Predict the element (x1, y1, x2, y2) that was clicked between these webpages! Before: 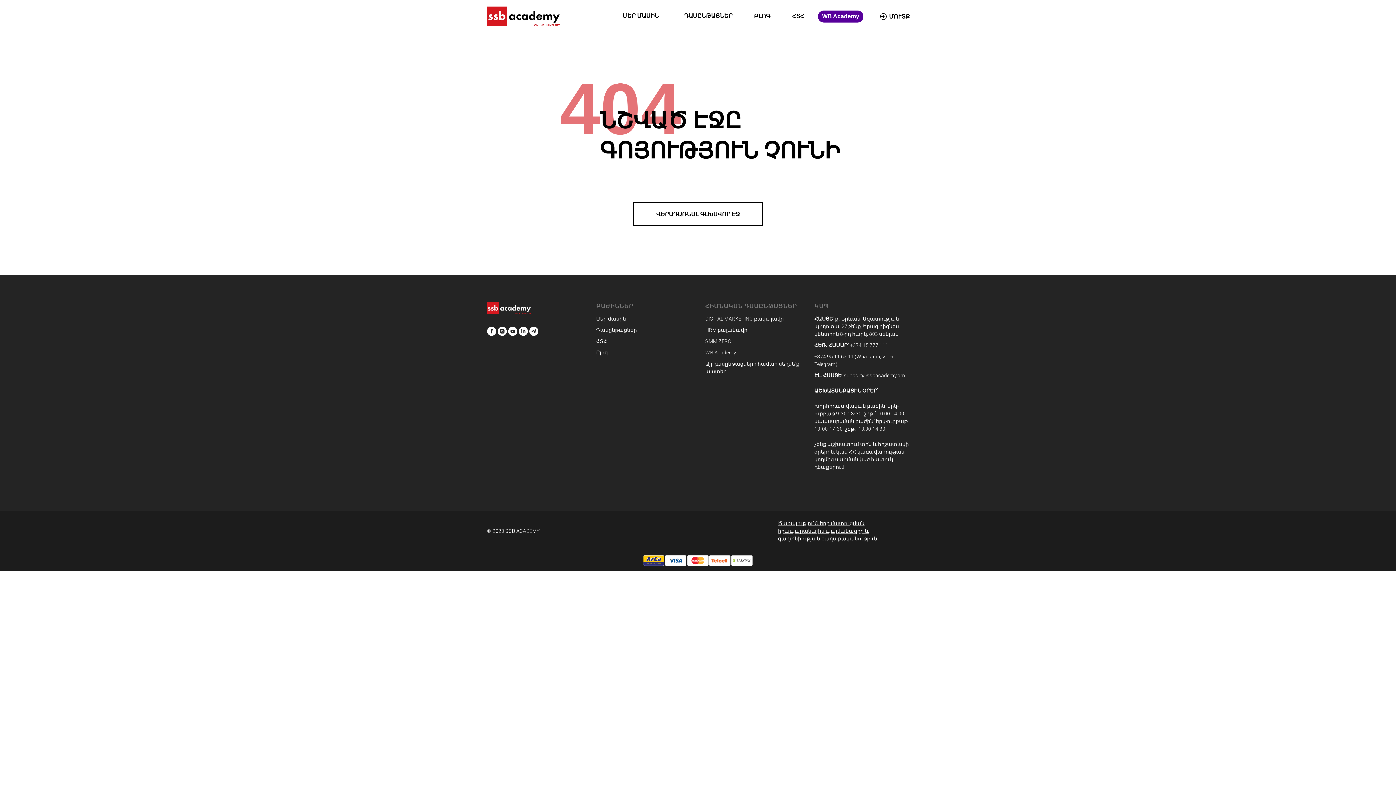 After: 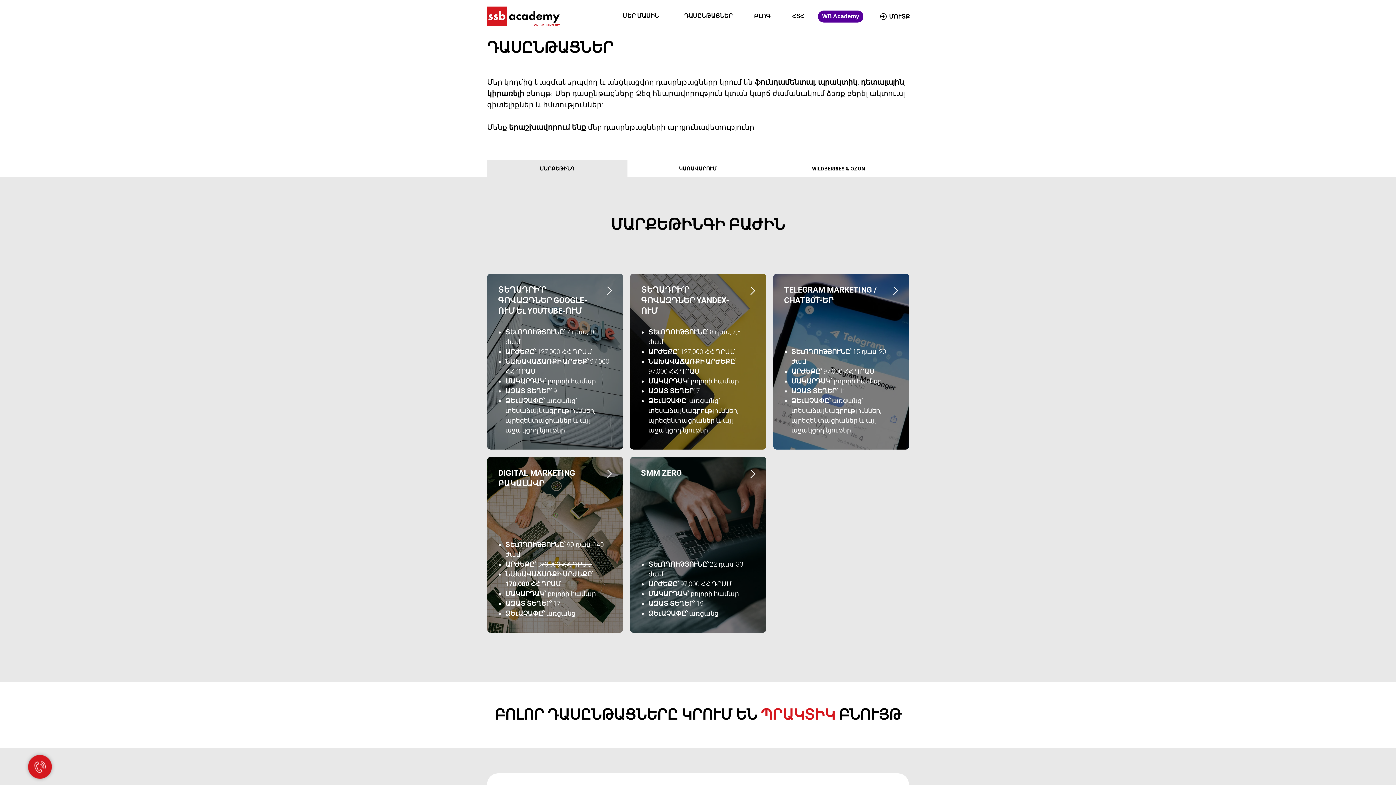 Action: label: ԴԱՍԸՆԹԱՑՆԵՐ bbox: (684, 10, 733, 22)